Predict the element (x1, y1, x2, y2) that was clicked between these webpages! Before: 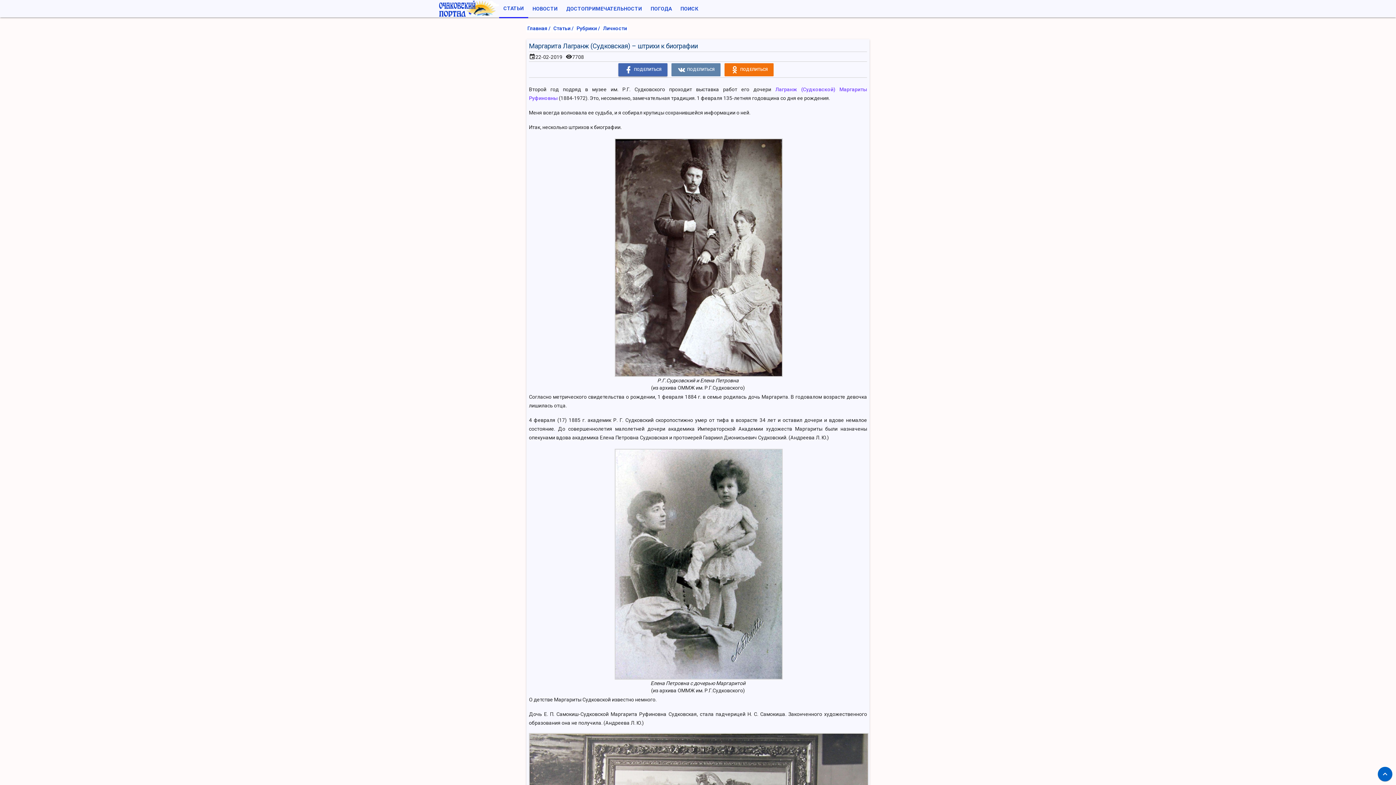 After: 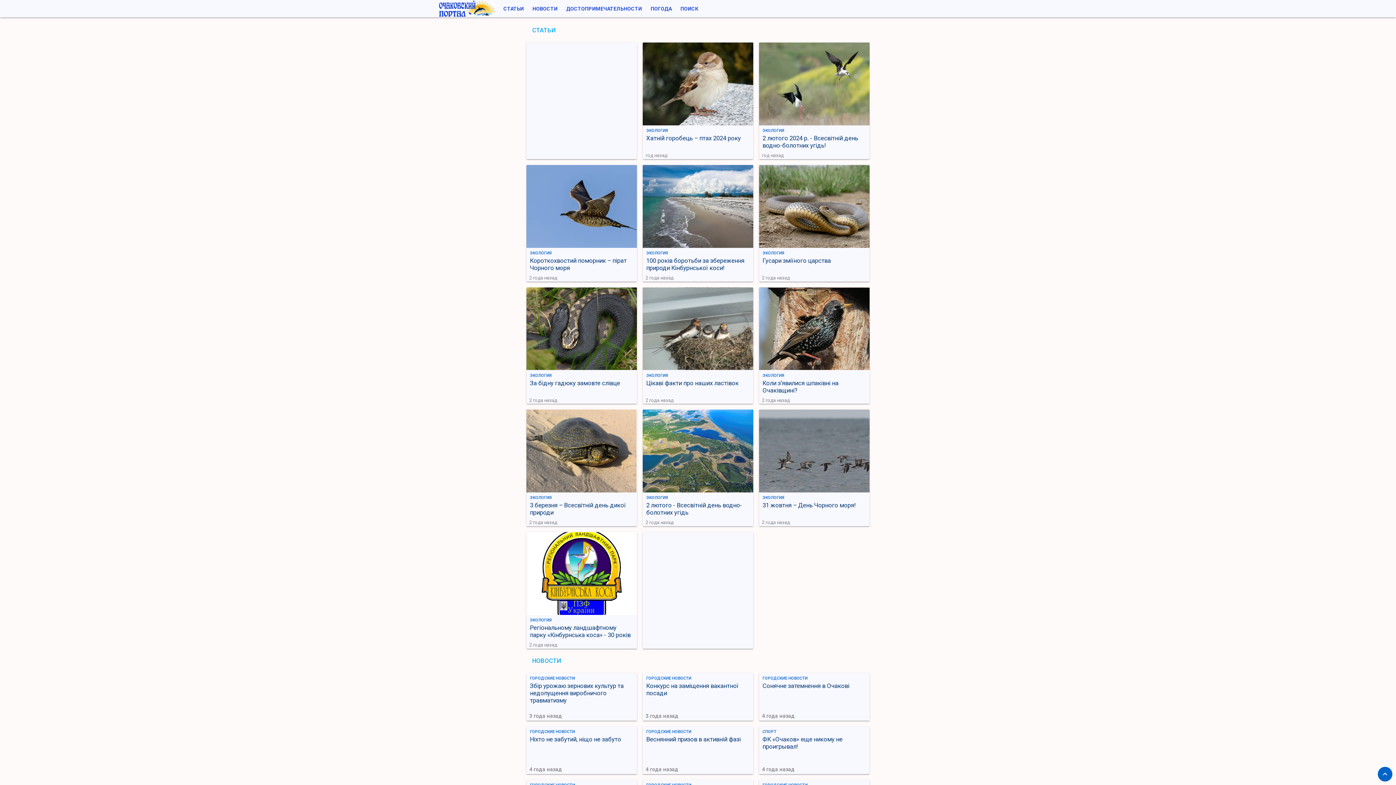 Action: bbox: (526, 24, 551, 32) label: Главная